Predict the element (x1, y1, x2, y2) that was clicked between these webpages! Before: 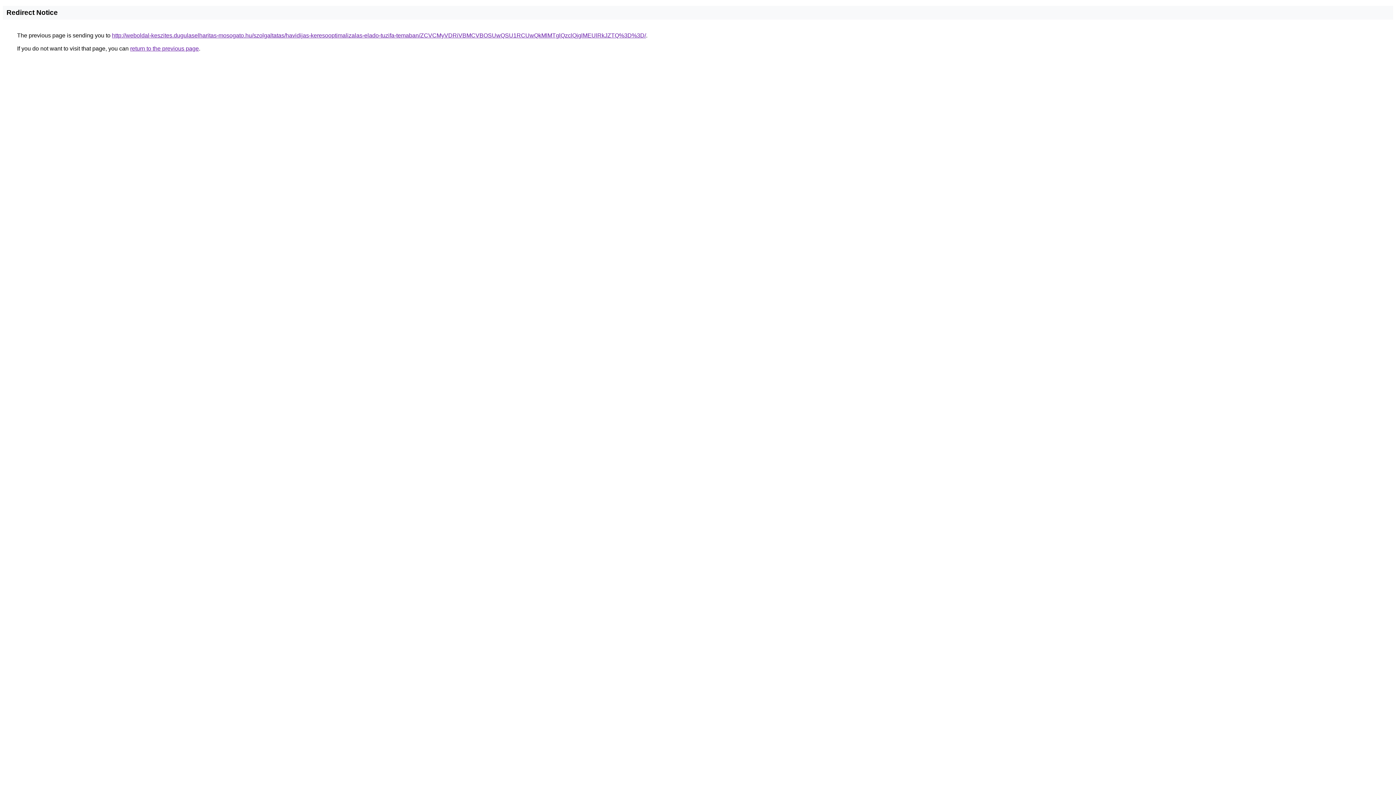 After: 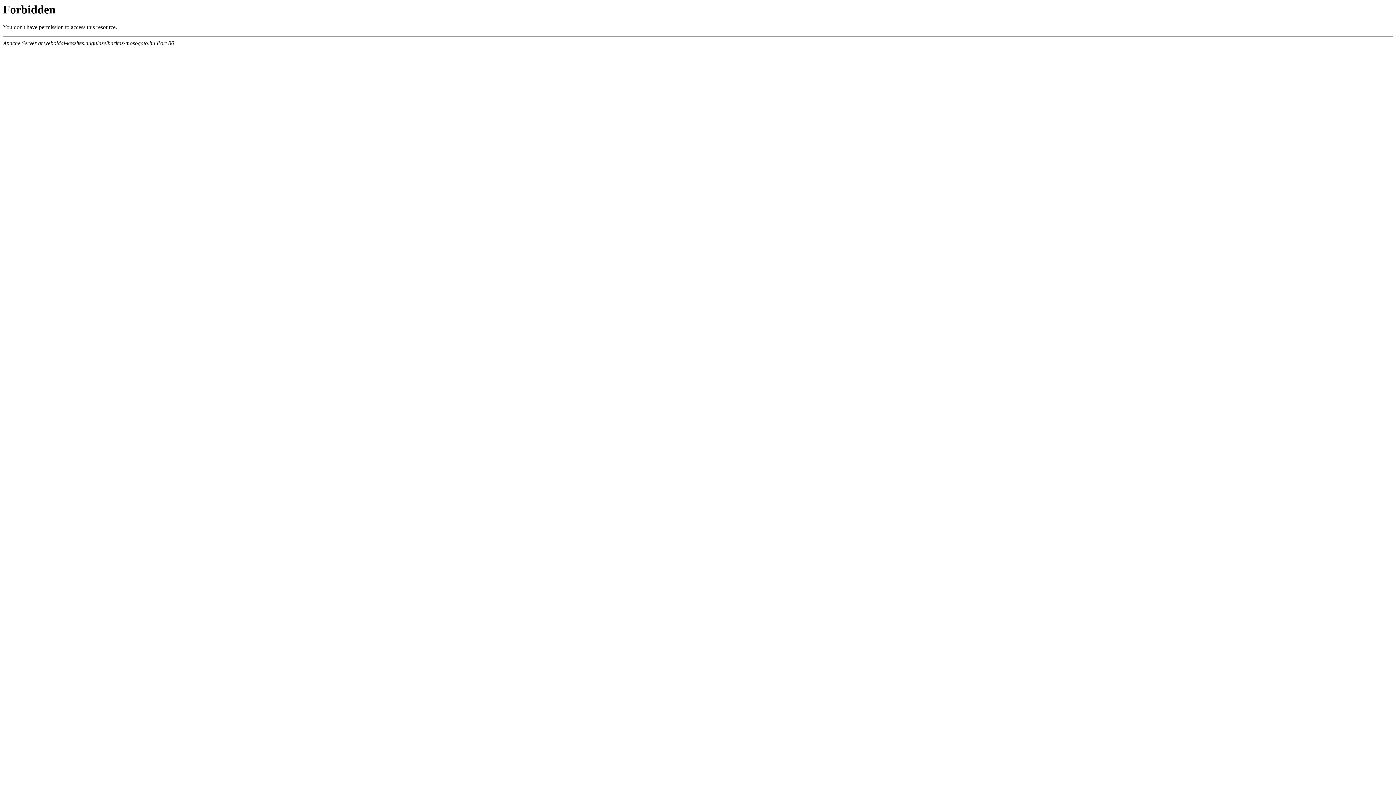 Action: bbox: (112, 32, 646, 38) label: http://weboldal-keszites.dugulaselharitas-mosogato.hu/szolgaltatas/havidijas-keresooptimalizalas-elado-tuzifa-temaban/ZCVCMyVDRiVBMCVBOSUwQSU1RCUwQkMlMTglQzclQjglMEUlRkJZTQ%3D%3D/